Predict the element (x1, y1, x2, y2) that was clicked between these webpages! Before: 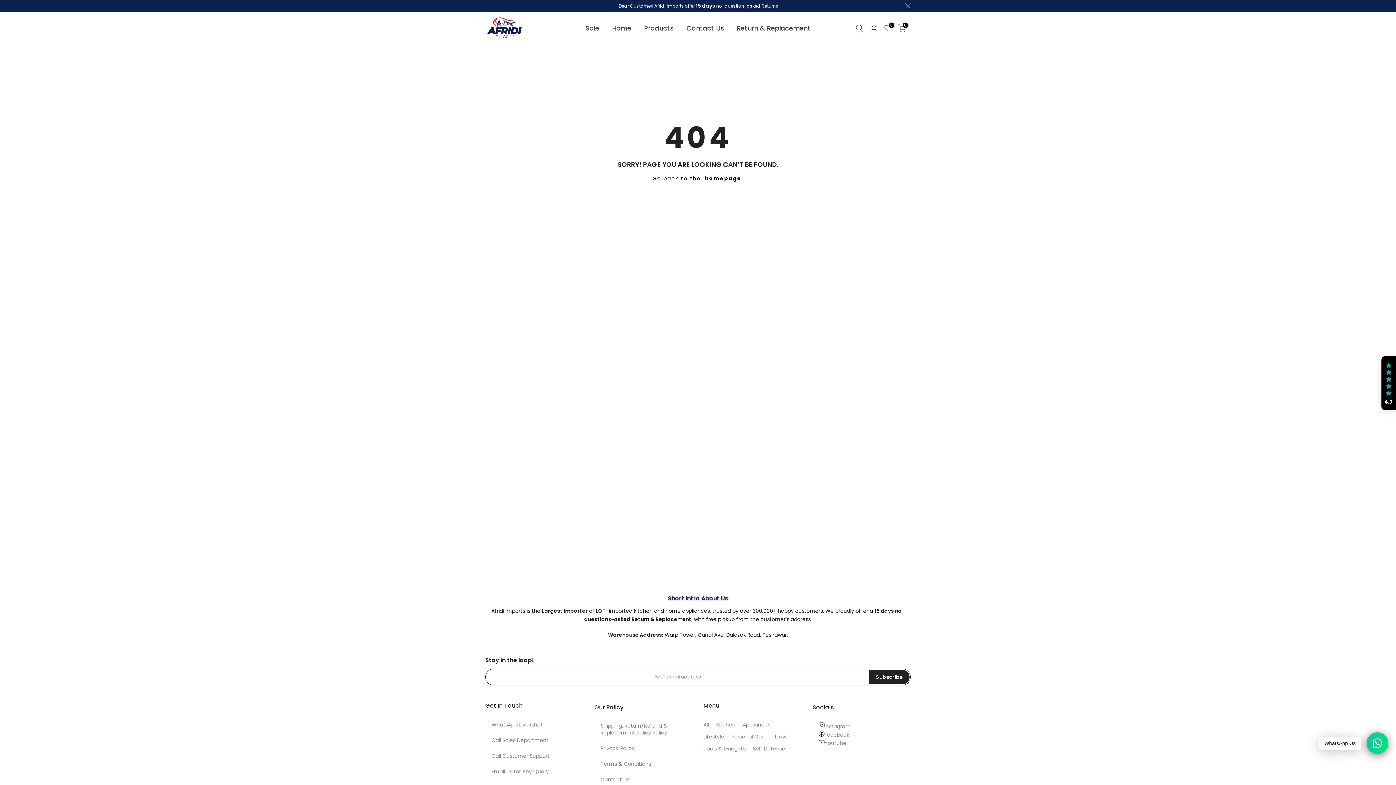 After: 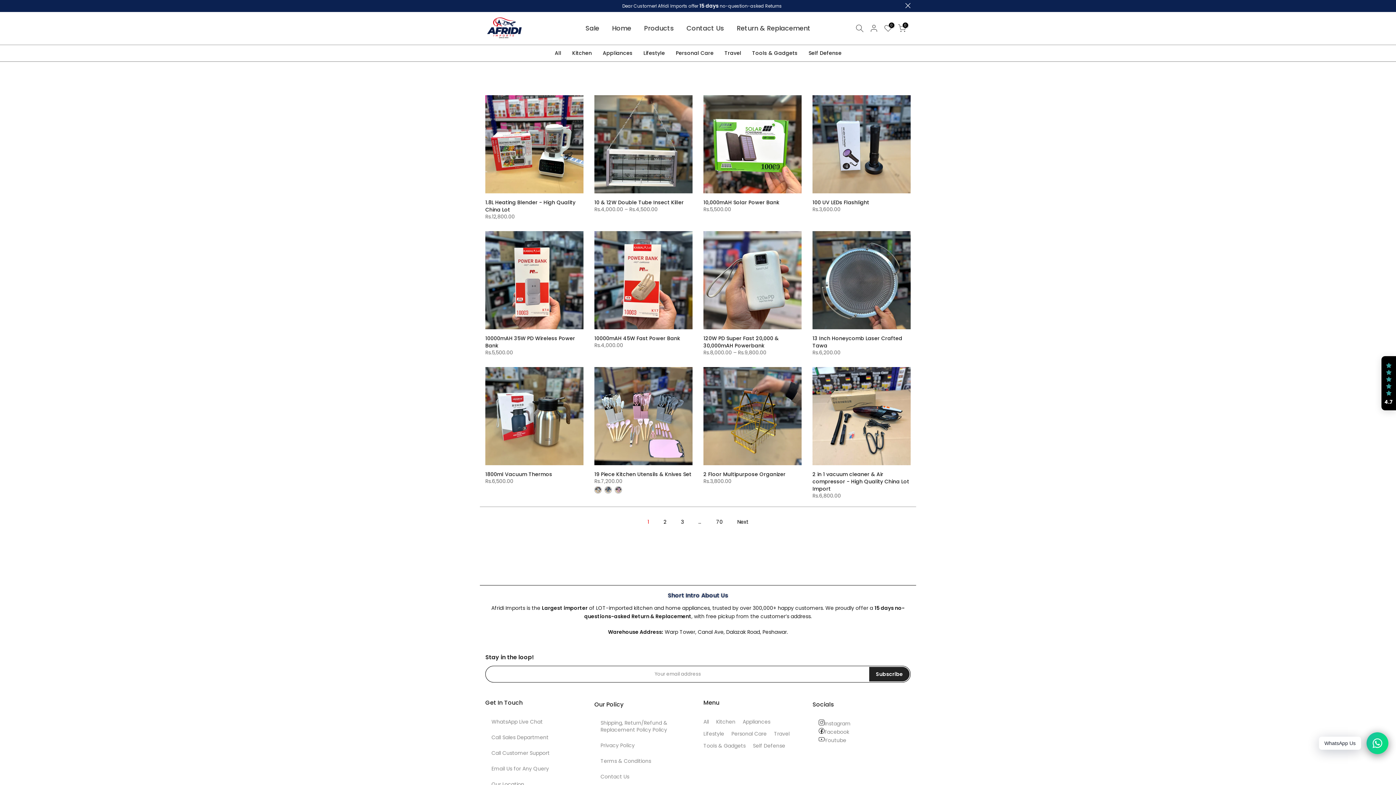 Action: label: Products bbox: (637, 23, 680, 33)